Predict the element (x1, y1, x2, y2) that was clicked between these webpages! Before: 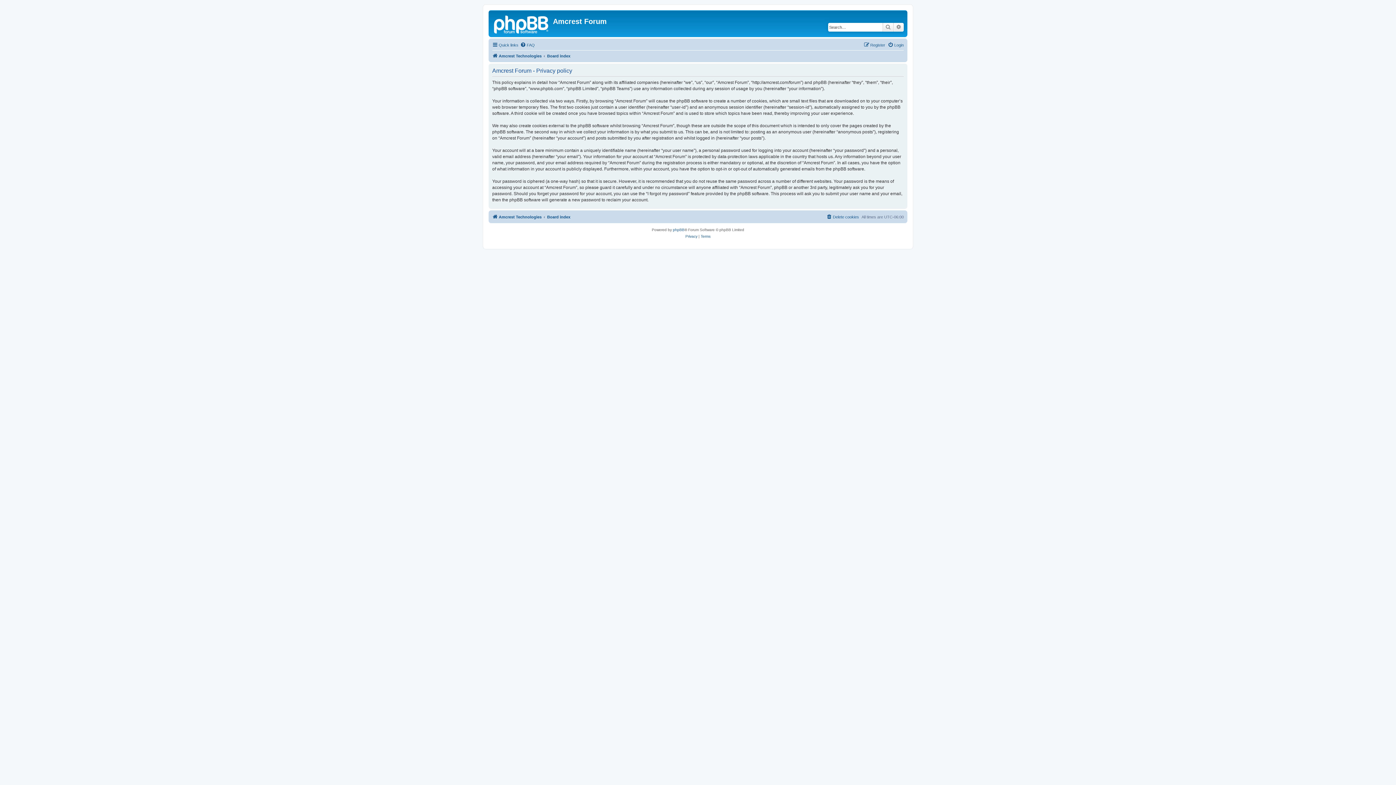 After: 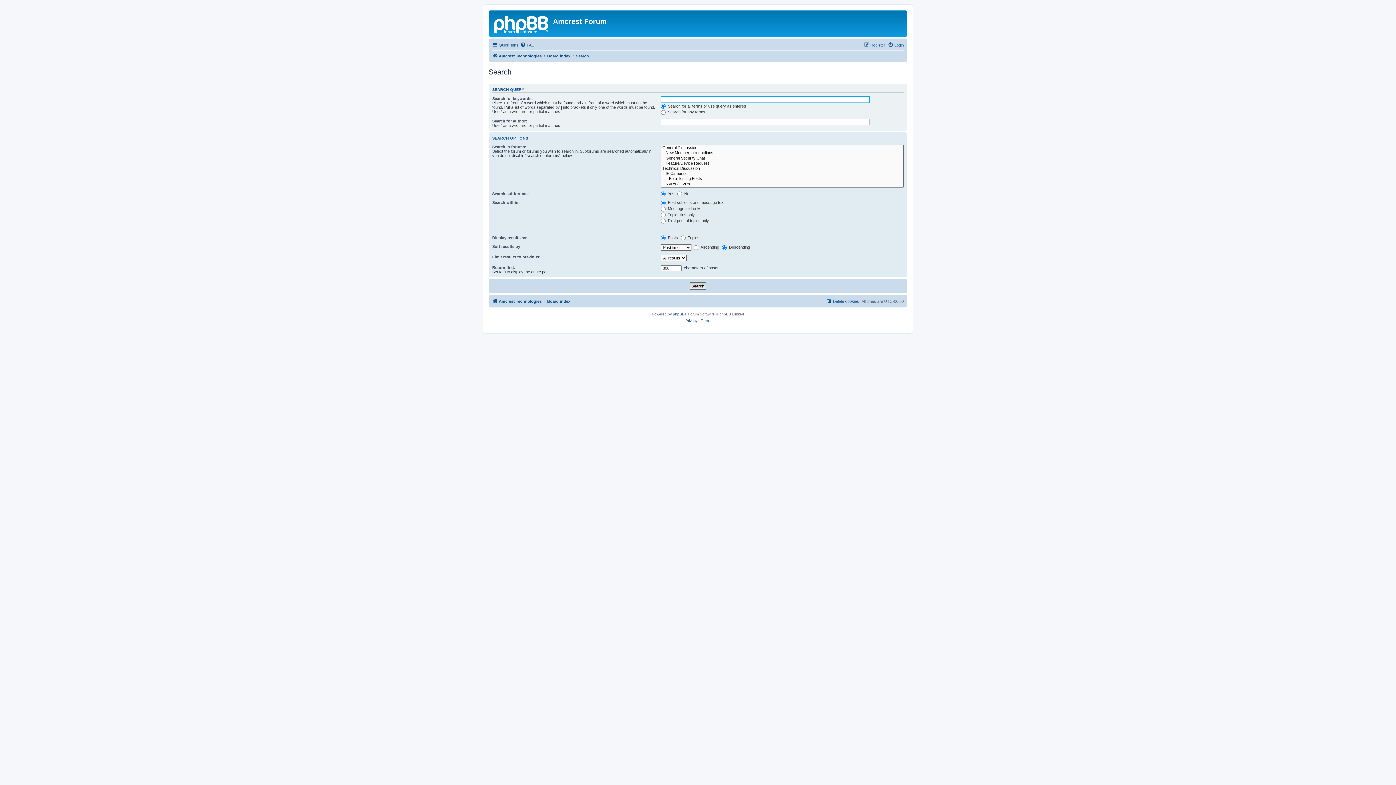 Action: bbox: (882, 22, 893, 31) label: Search